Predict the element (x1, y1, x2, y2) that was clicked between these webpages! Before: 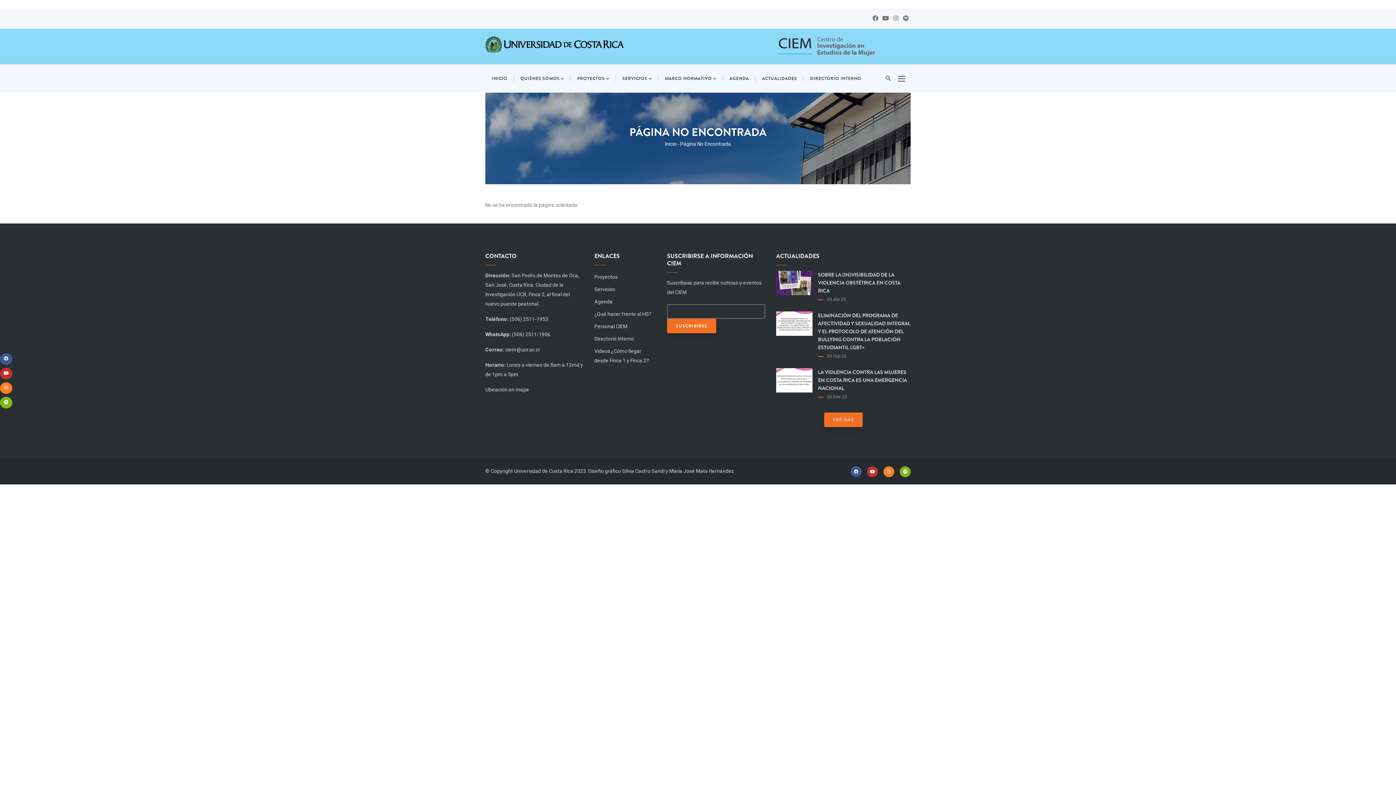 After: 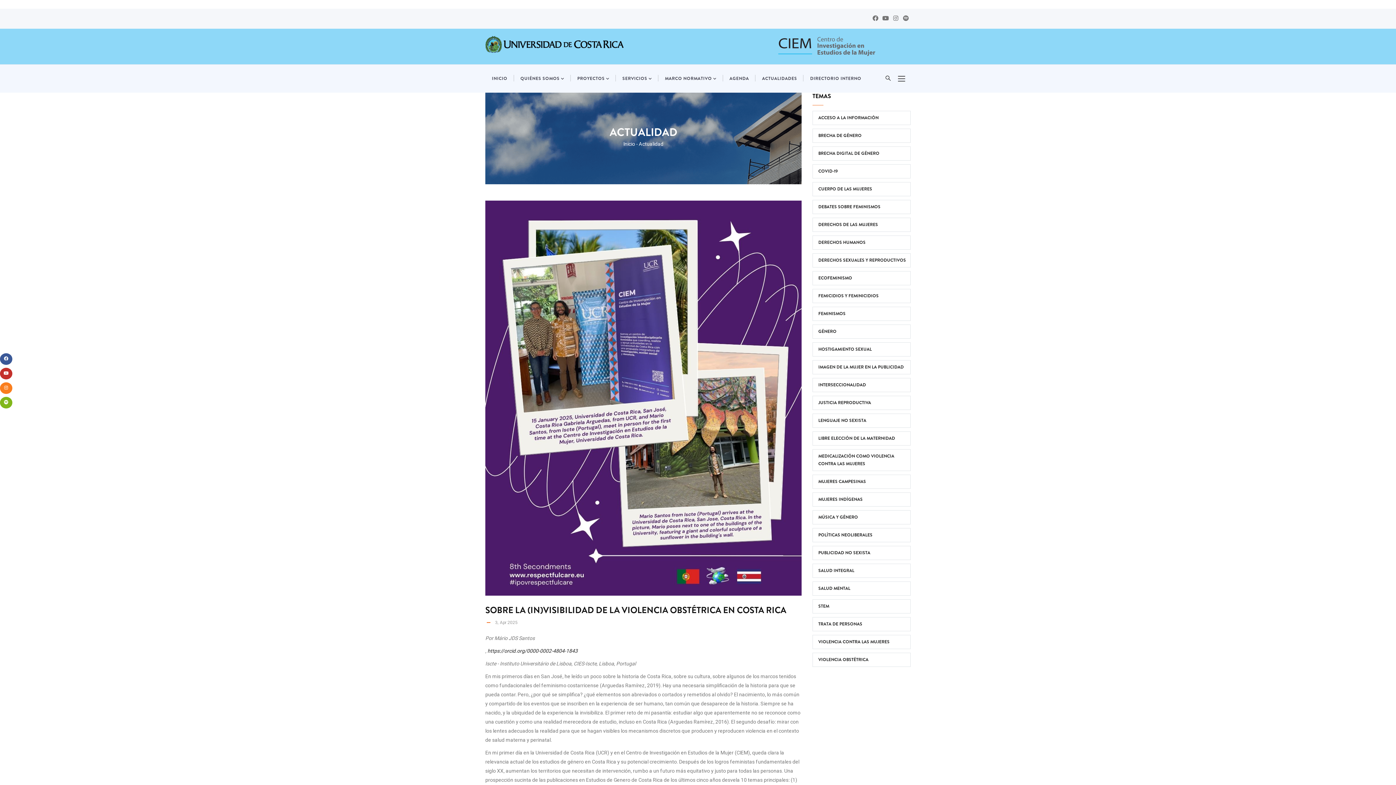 Action: bbox: (818, 270, 910, 294) label: SOBRE LA (IN)VISIBILIDAD DE LA VIOLENCIA OBSTÉTRICA EN COSTA RICA